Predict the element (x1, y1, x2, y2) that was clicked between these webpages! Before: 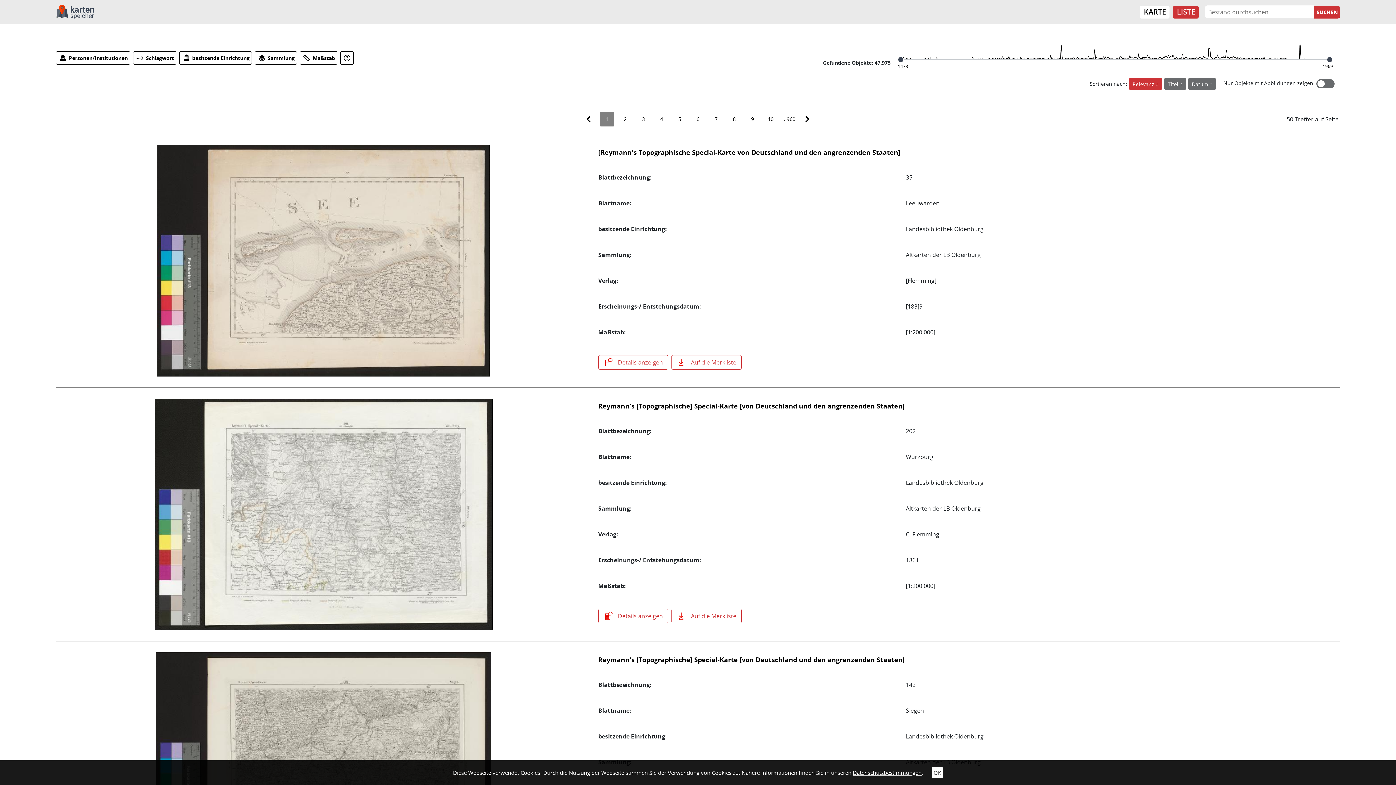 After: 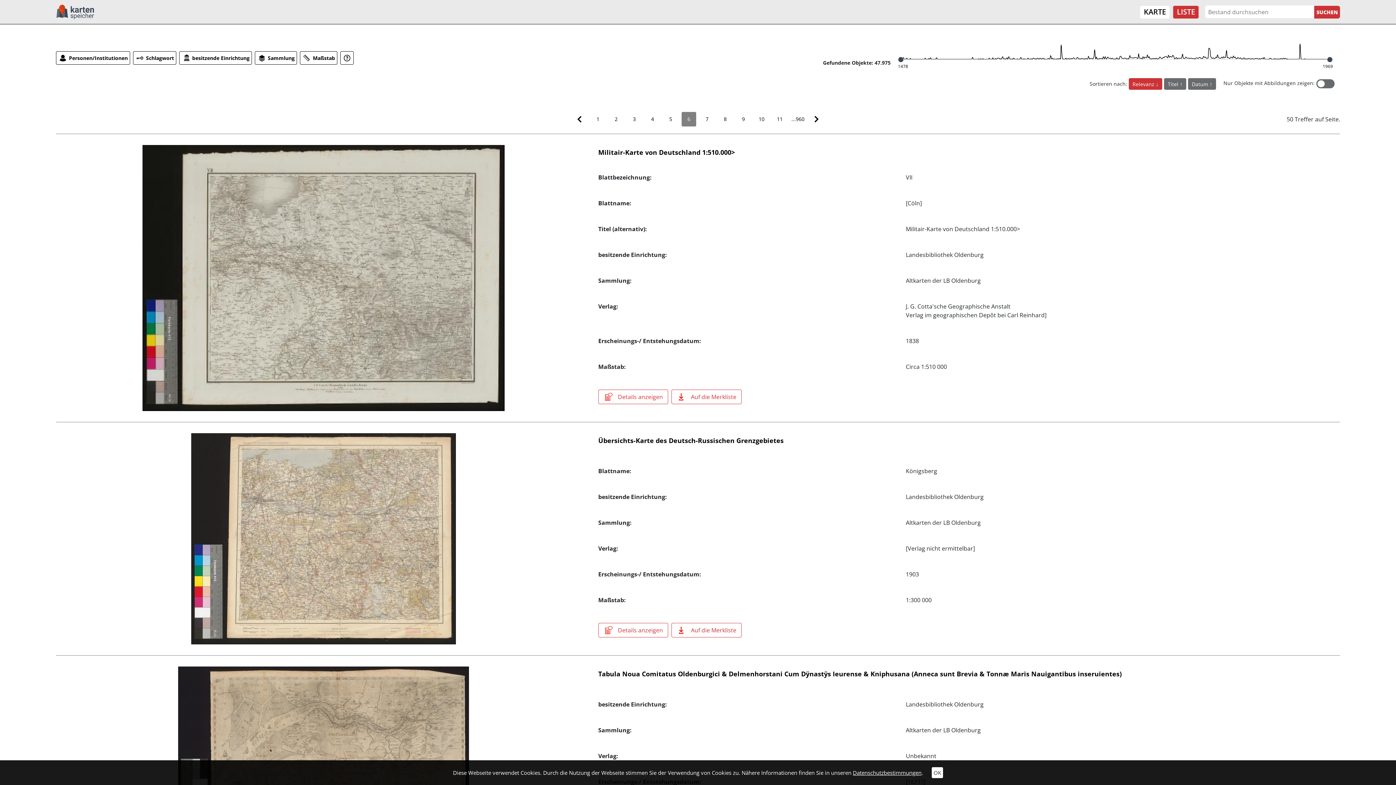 Action: label: 6 bbox: (690, 112, 705, 126)